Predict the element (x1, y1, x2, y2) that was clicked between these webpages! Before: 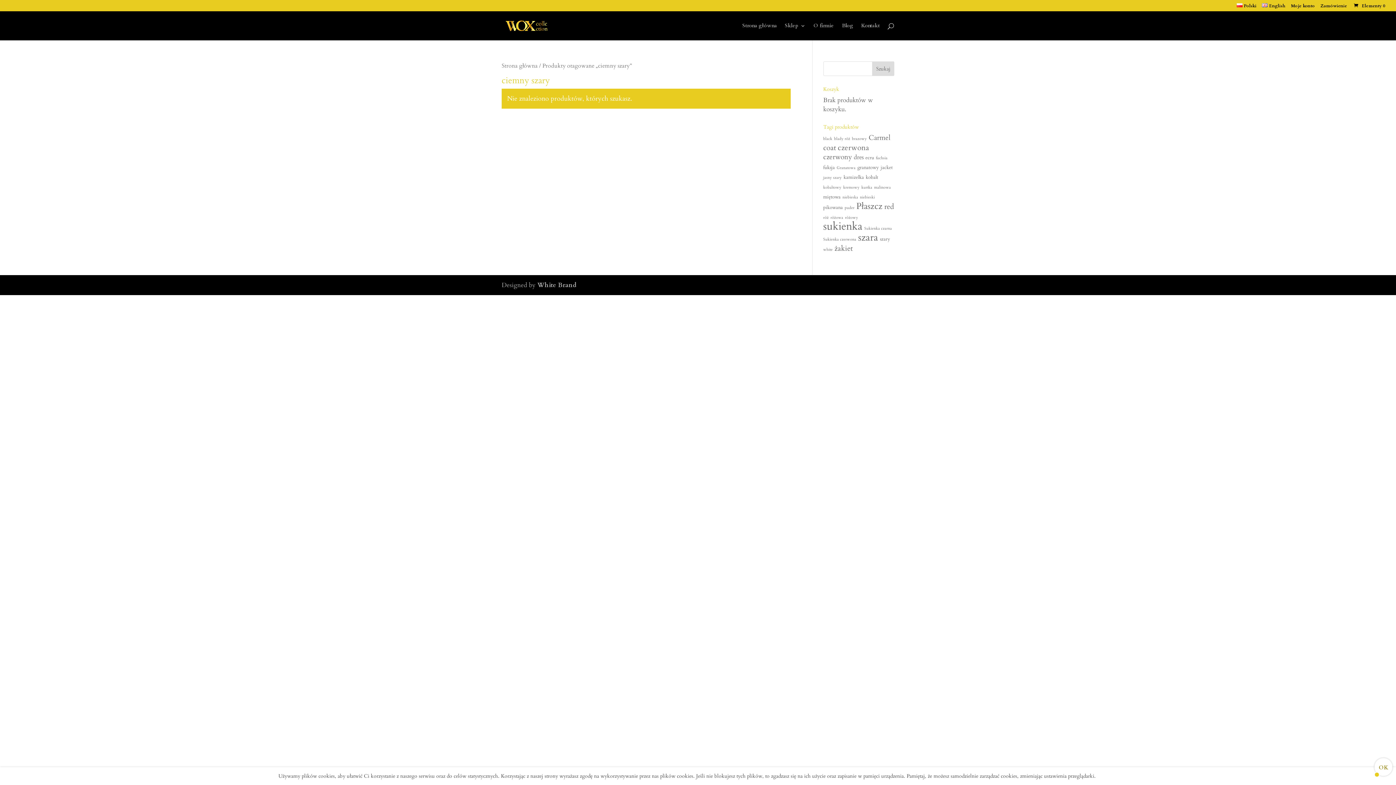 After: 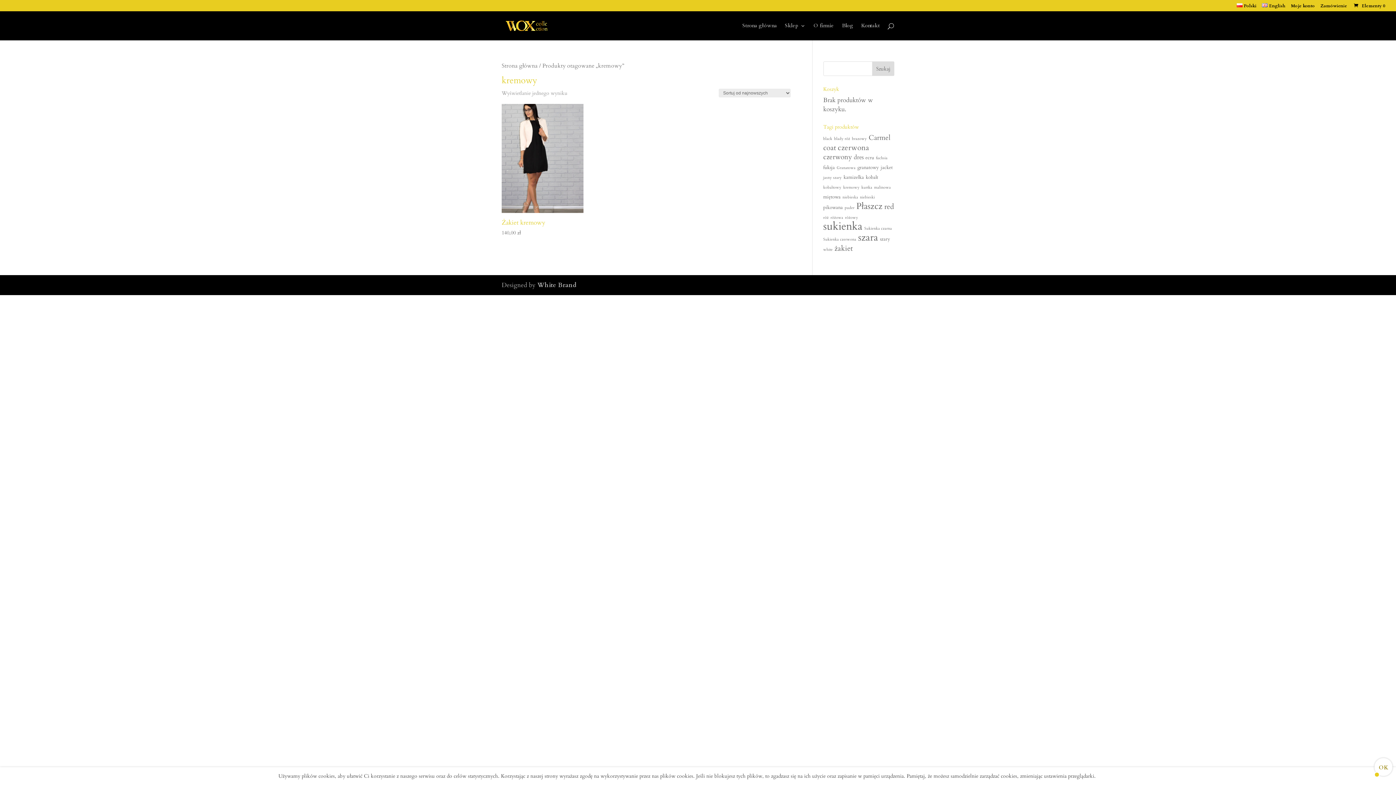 Action: label: kremowy (1 produkt) bbox: (843, 184, 859, 190)